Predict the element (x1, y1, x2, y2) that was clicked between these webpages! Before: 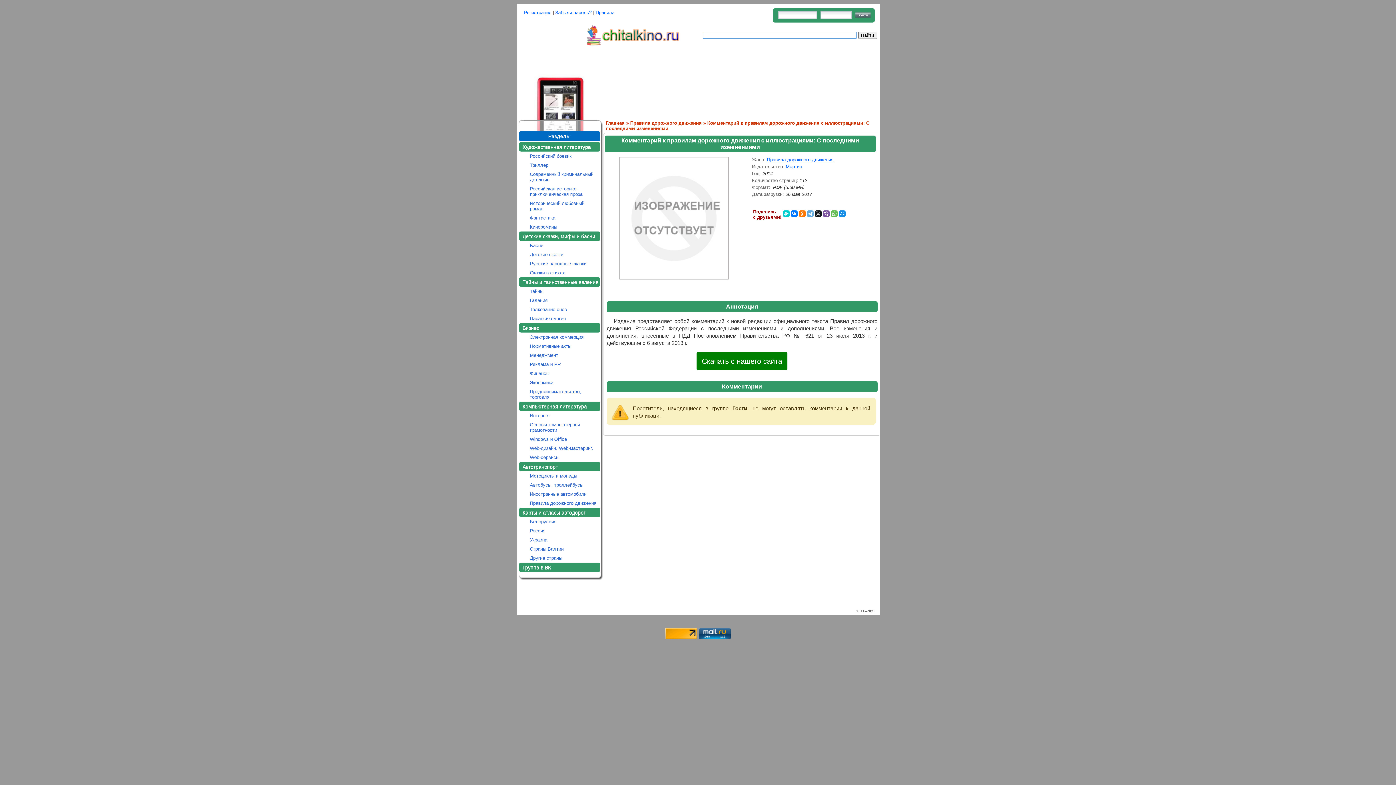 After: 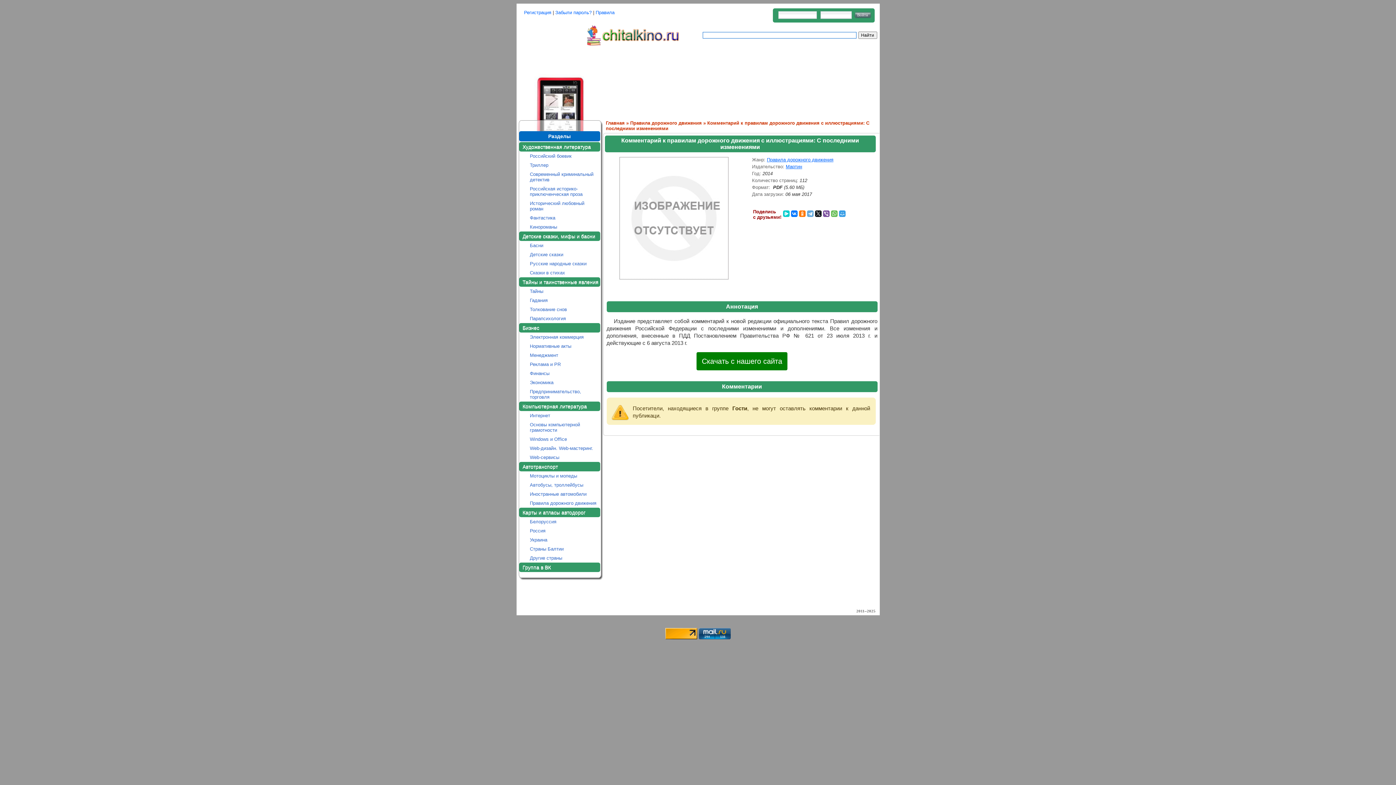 Action: bbox: (839, 210, 845, 217)